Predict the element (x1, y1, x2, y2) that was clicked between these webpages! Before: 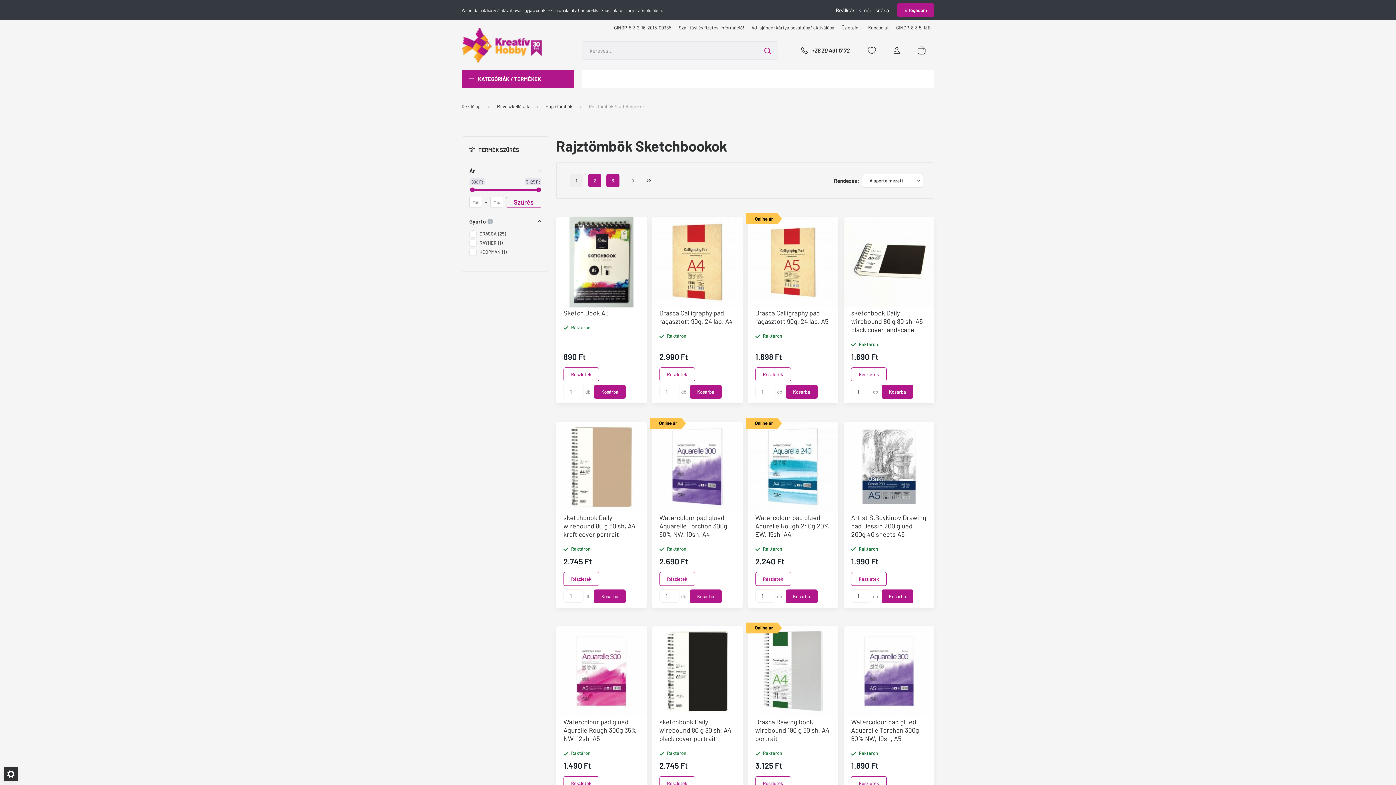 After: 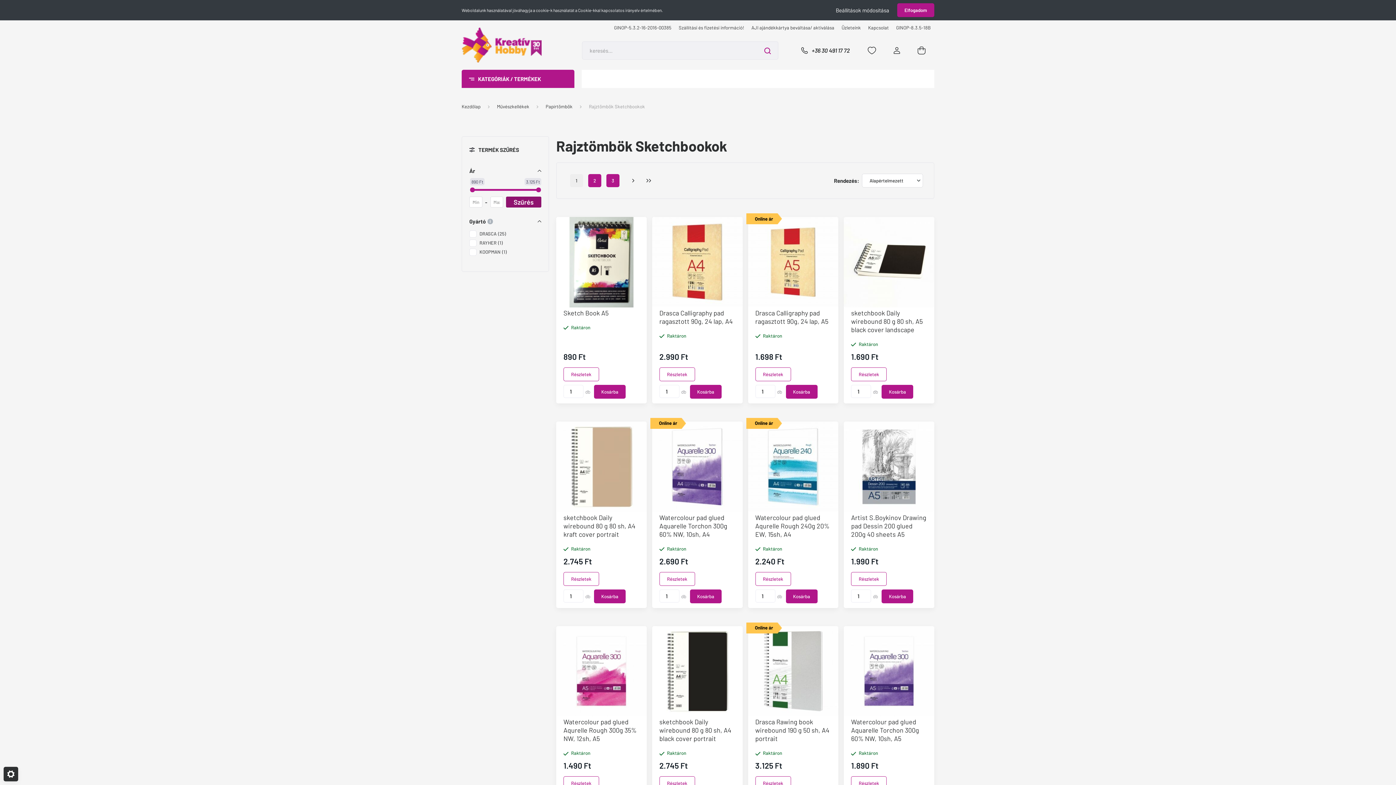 Action: bbox: (506, 196, 541, 207) label: Szűrés